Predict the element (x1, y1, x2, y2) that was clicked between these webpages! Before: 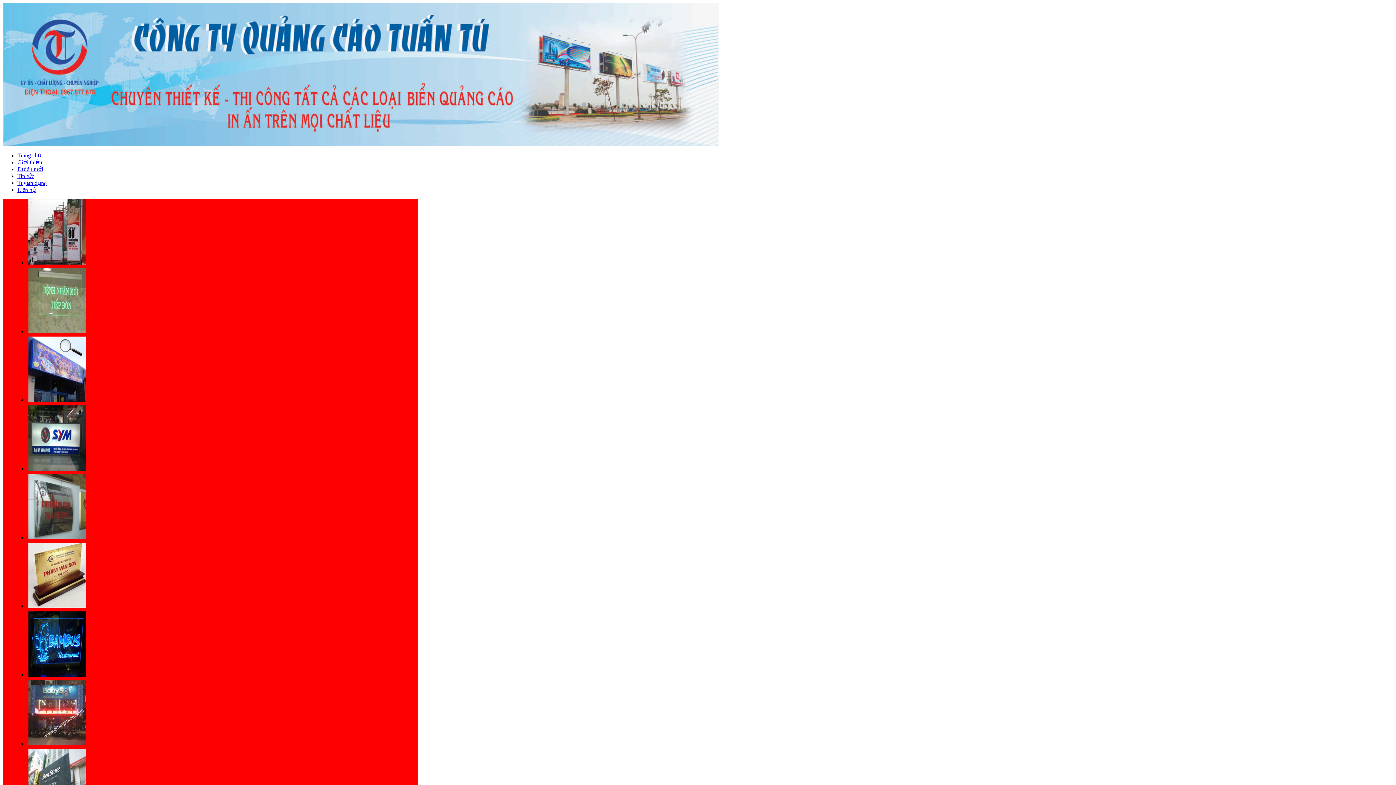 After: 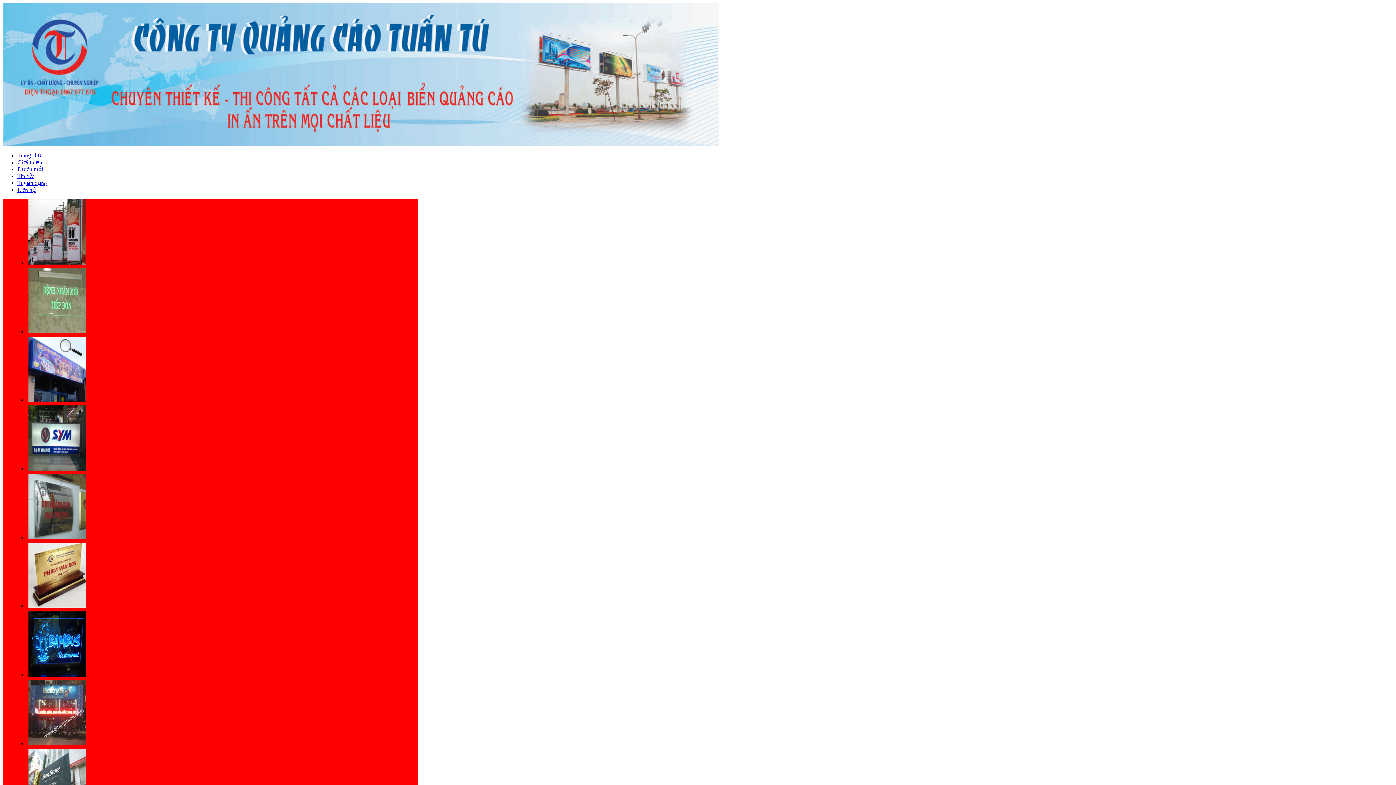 Action: bbox: (28, 397, 85, 403)